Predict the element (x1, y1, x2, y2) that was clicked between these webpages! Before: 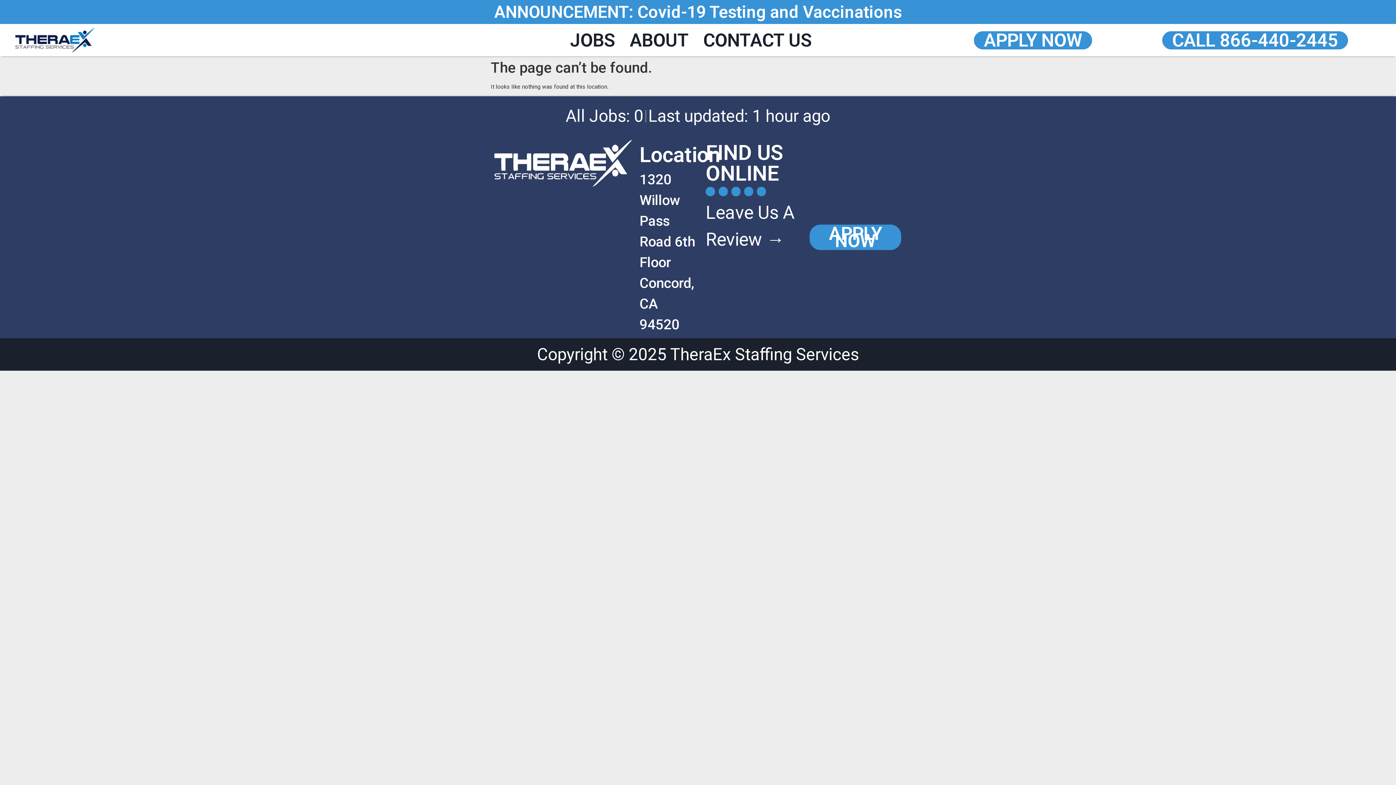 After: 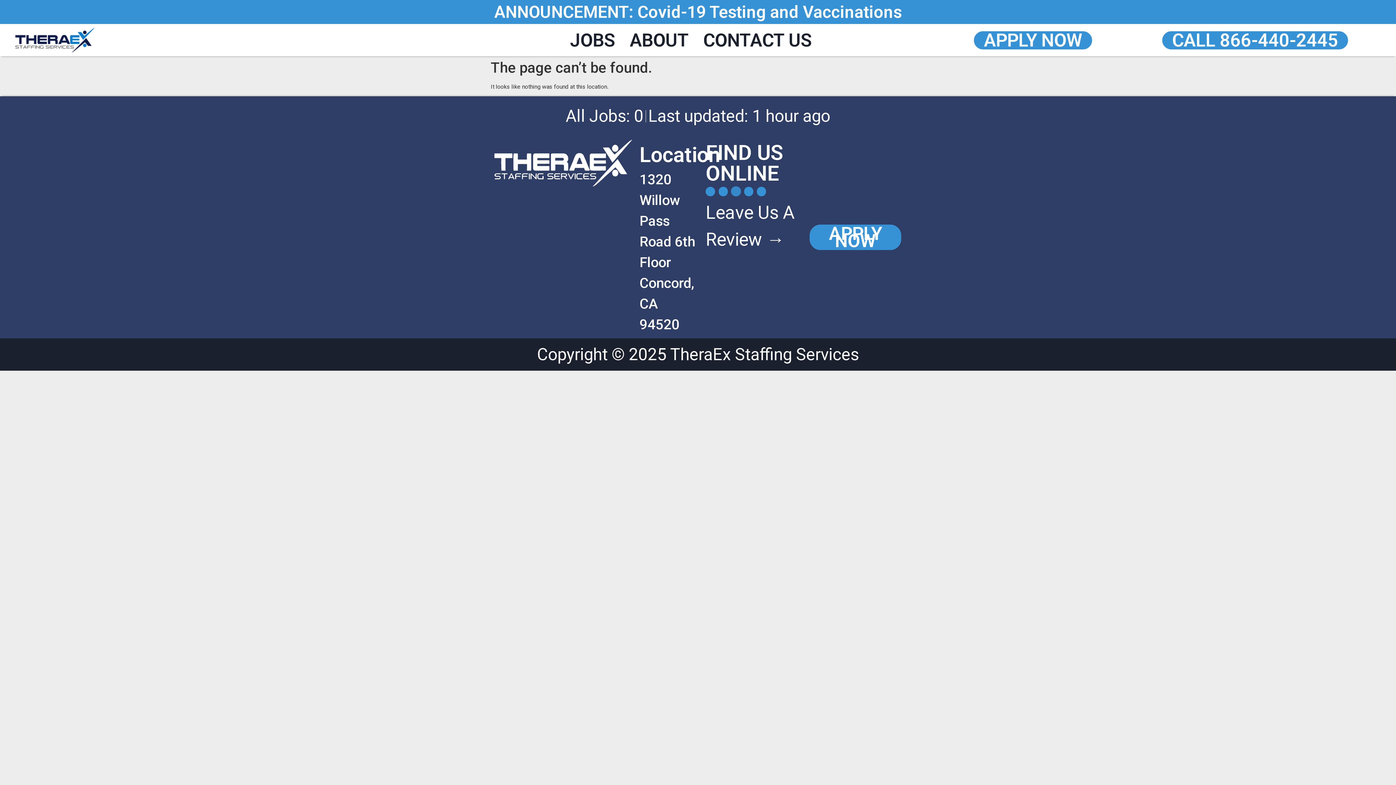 Action: bbox: (731, 187, 740, 196) label: Twitter